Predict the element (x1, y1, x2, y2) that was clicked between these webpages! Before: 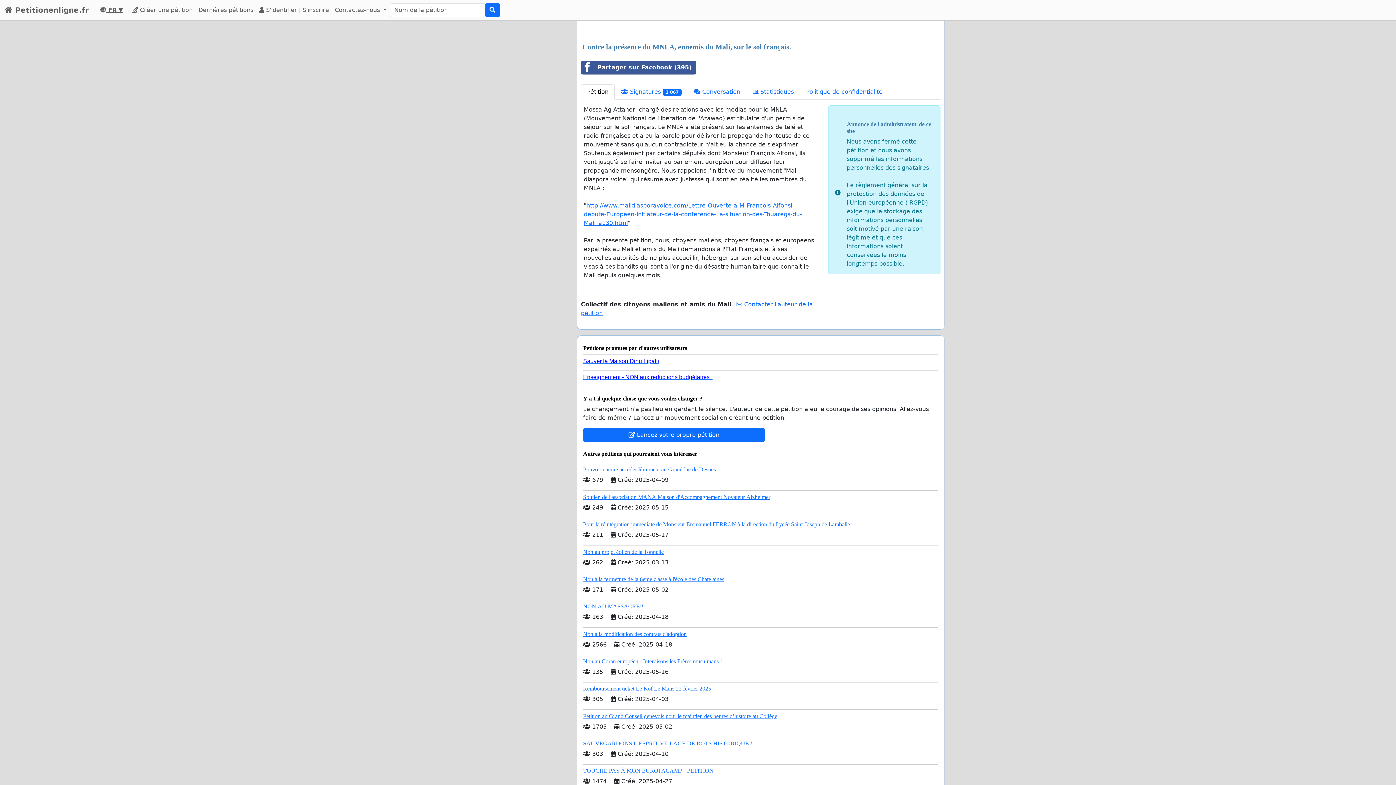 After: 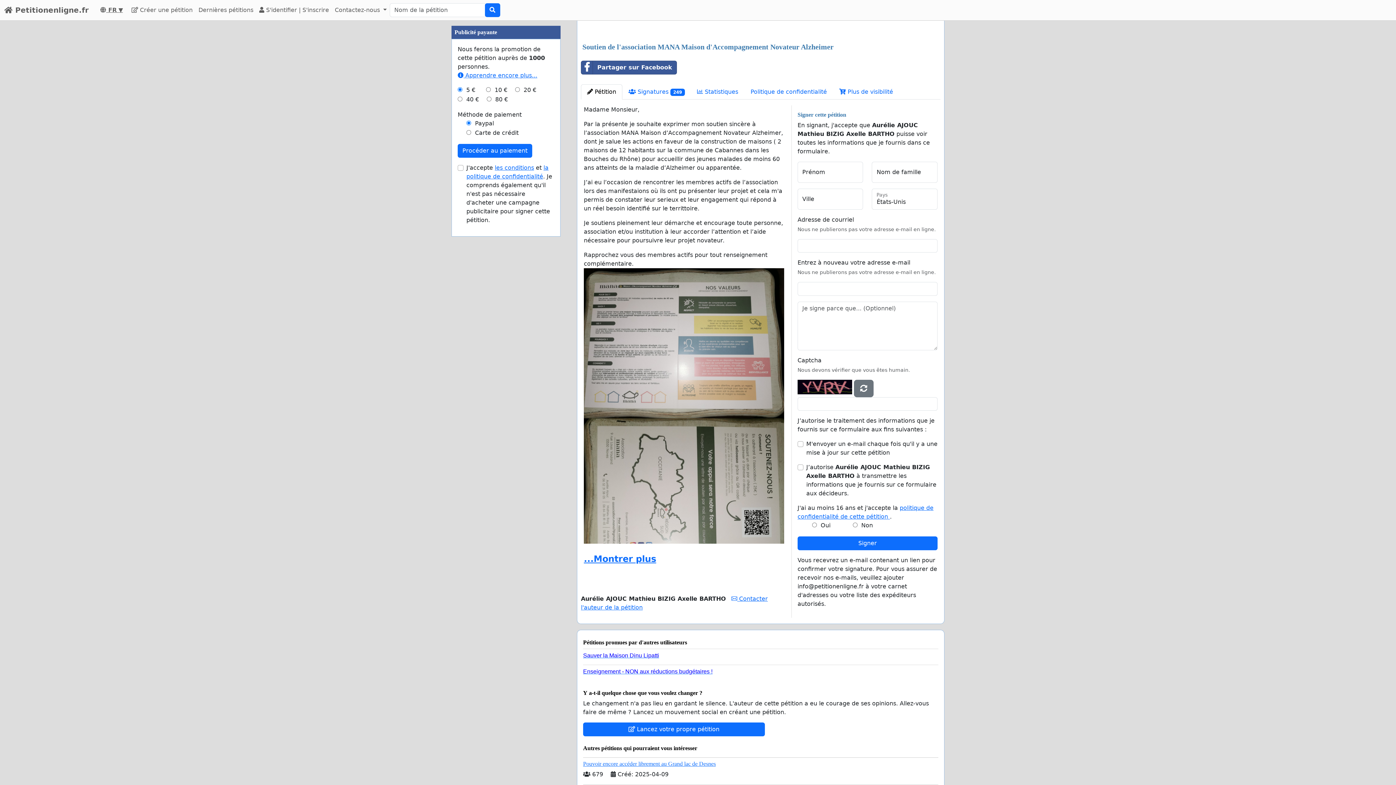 Action: bbox: (583, 494, 770, 500) label: Soutien de l'association MANA Maison d'Accompagnement Novateur Alzheimer